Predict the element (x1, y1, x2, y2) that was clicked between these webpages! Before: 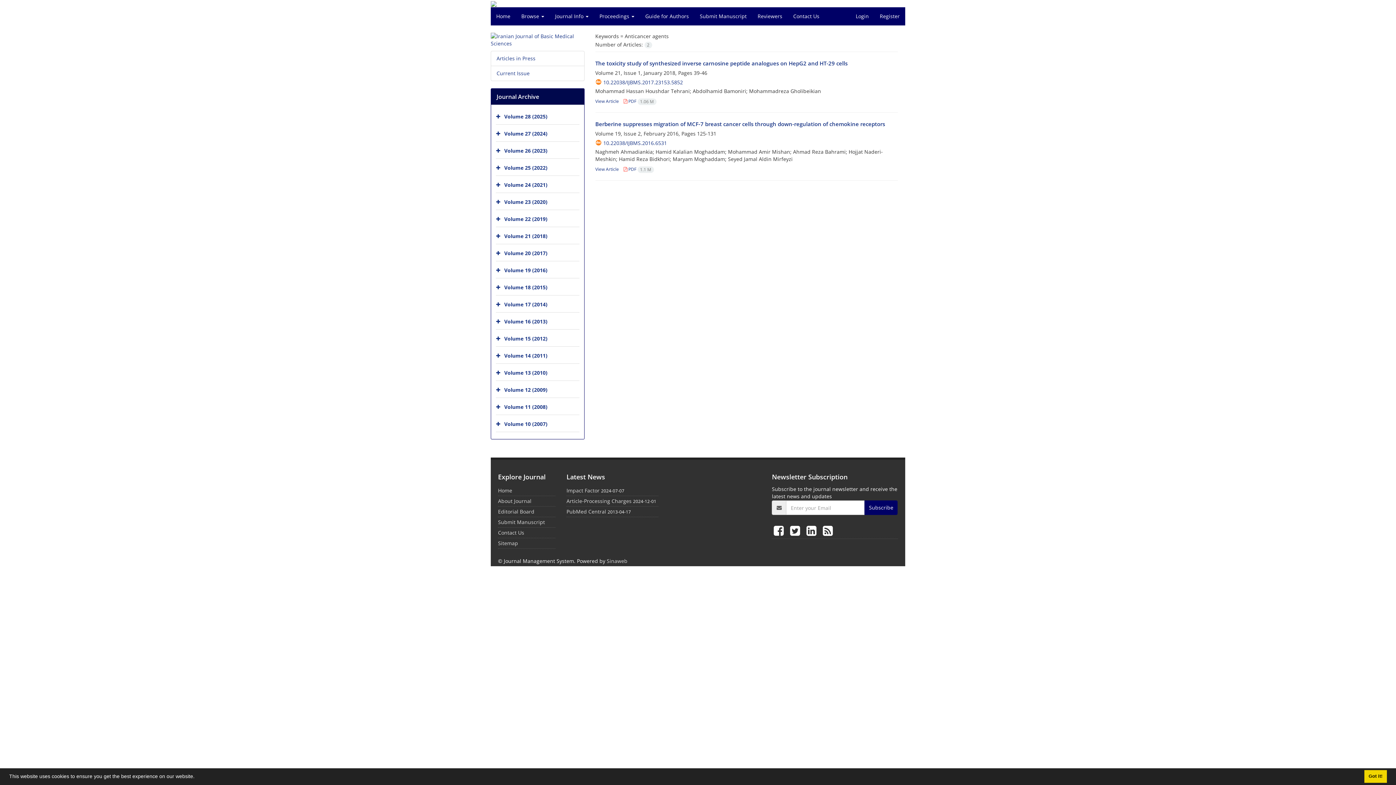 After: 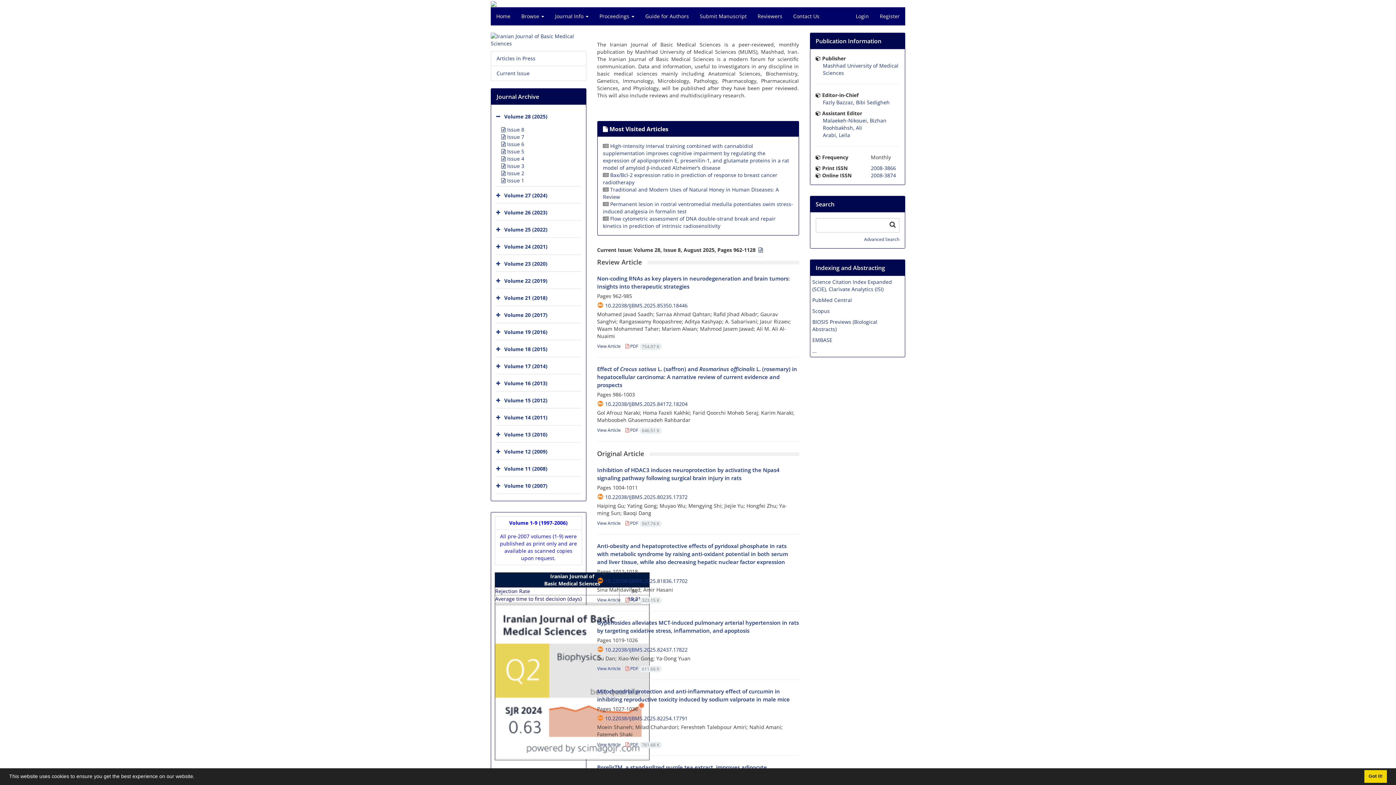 Action: label: Home bbox: (490, 7, 516, 25)